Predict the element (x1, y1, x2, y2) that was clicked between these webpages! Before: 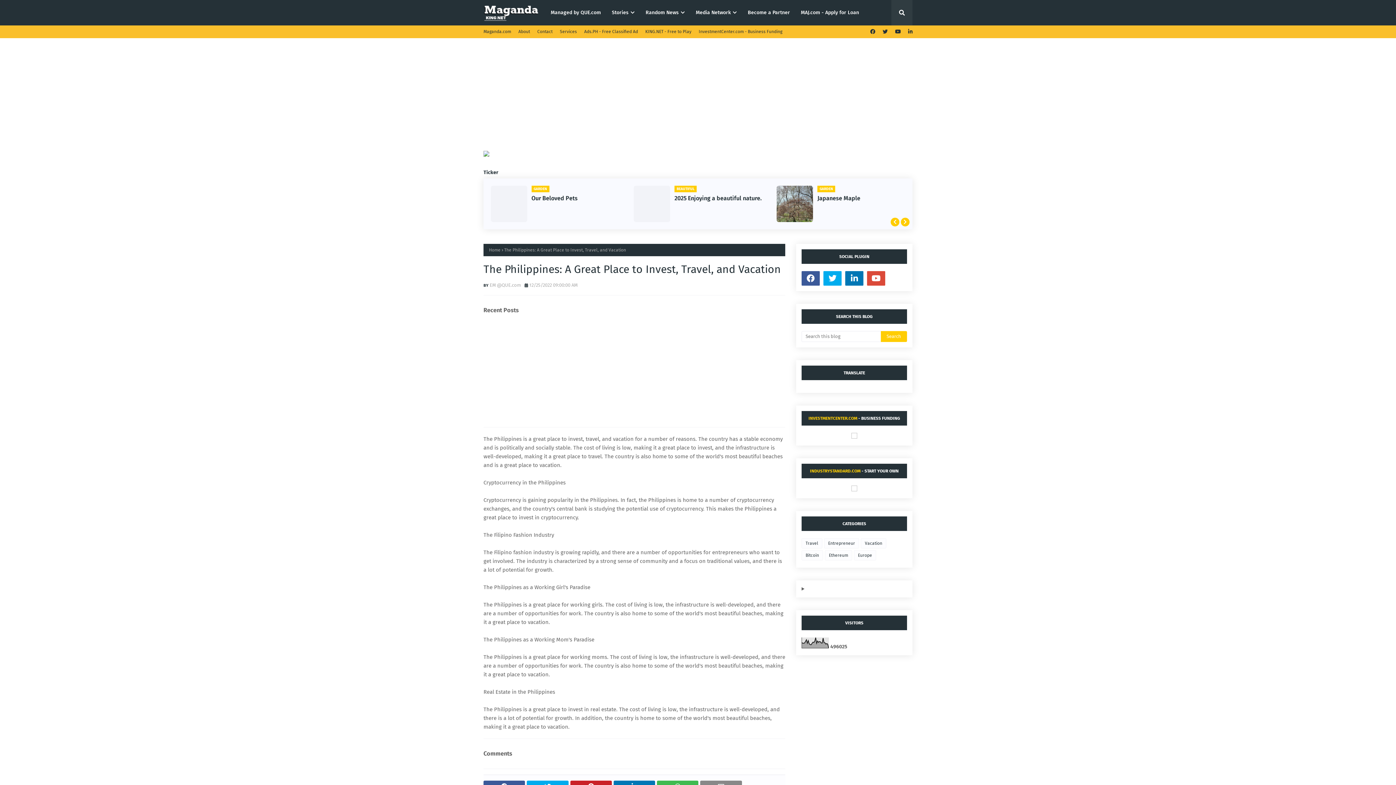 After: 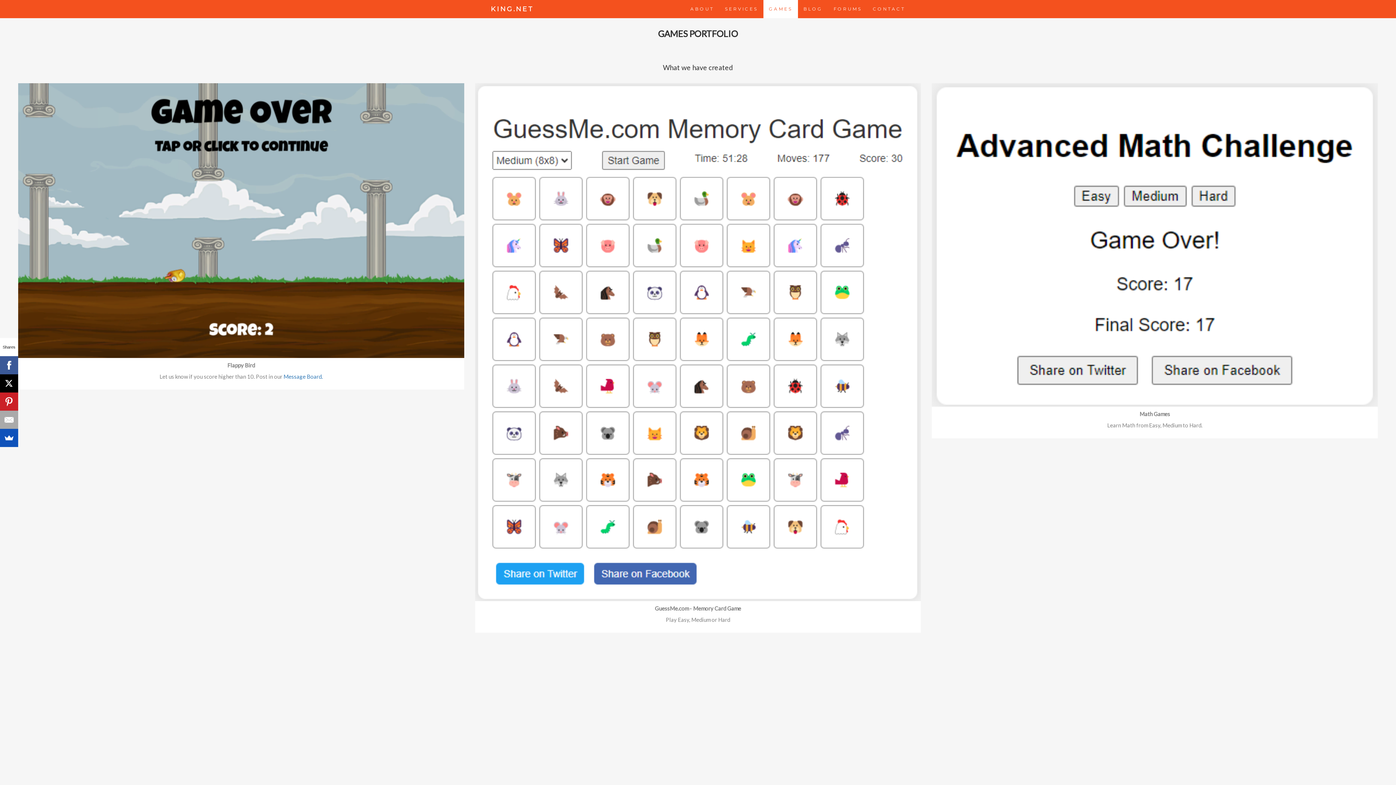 Action: label: KING.NET - Free to Play bbox: (643, 25, 693, 37)